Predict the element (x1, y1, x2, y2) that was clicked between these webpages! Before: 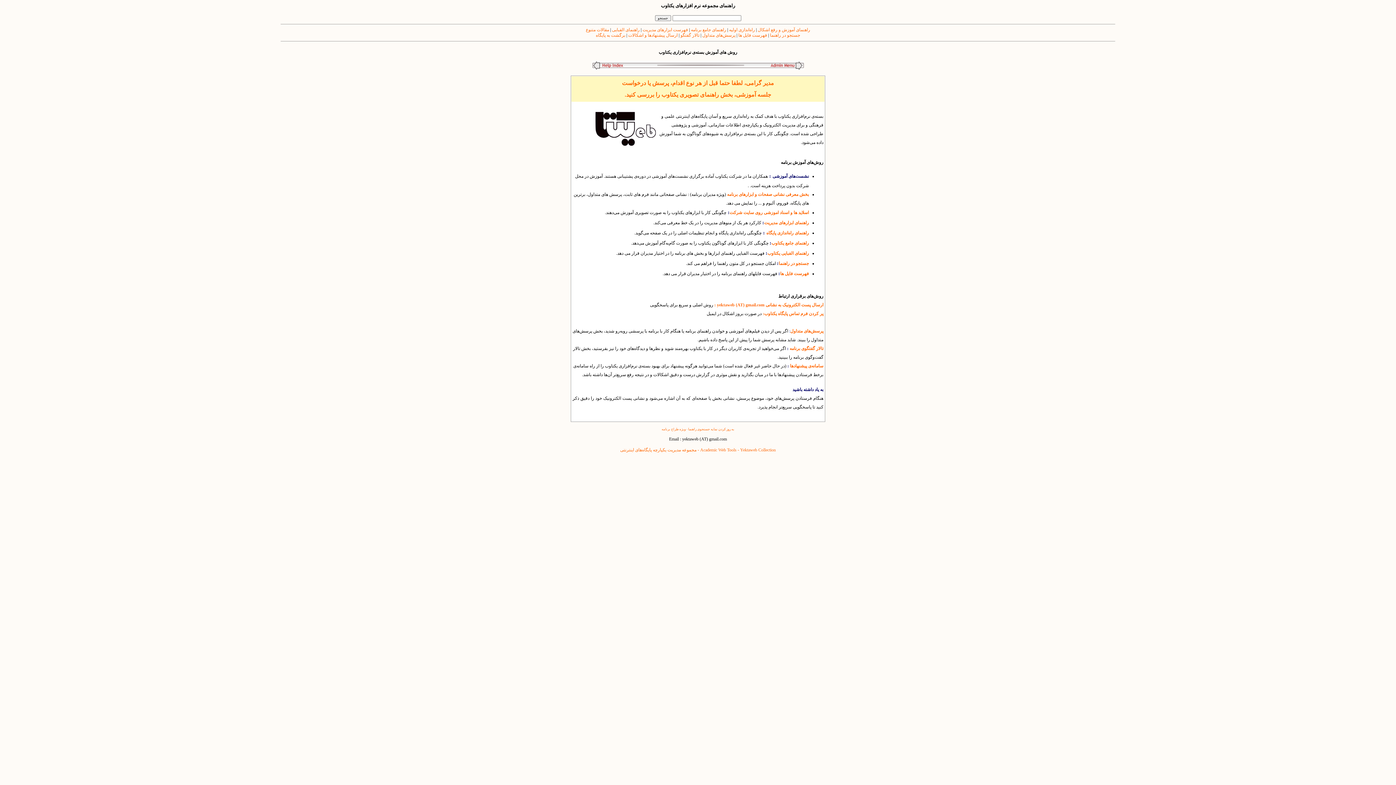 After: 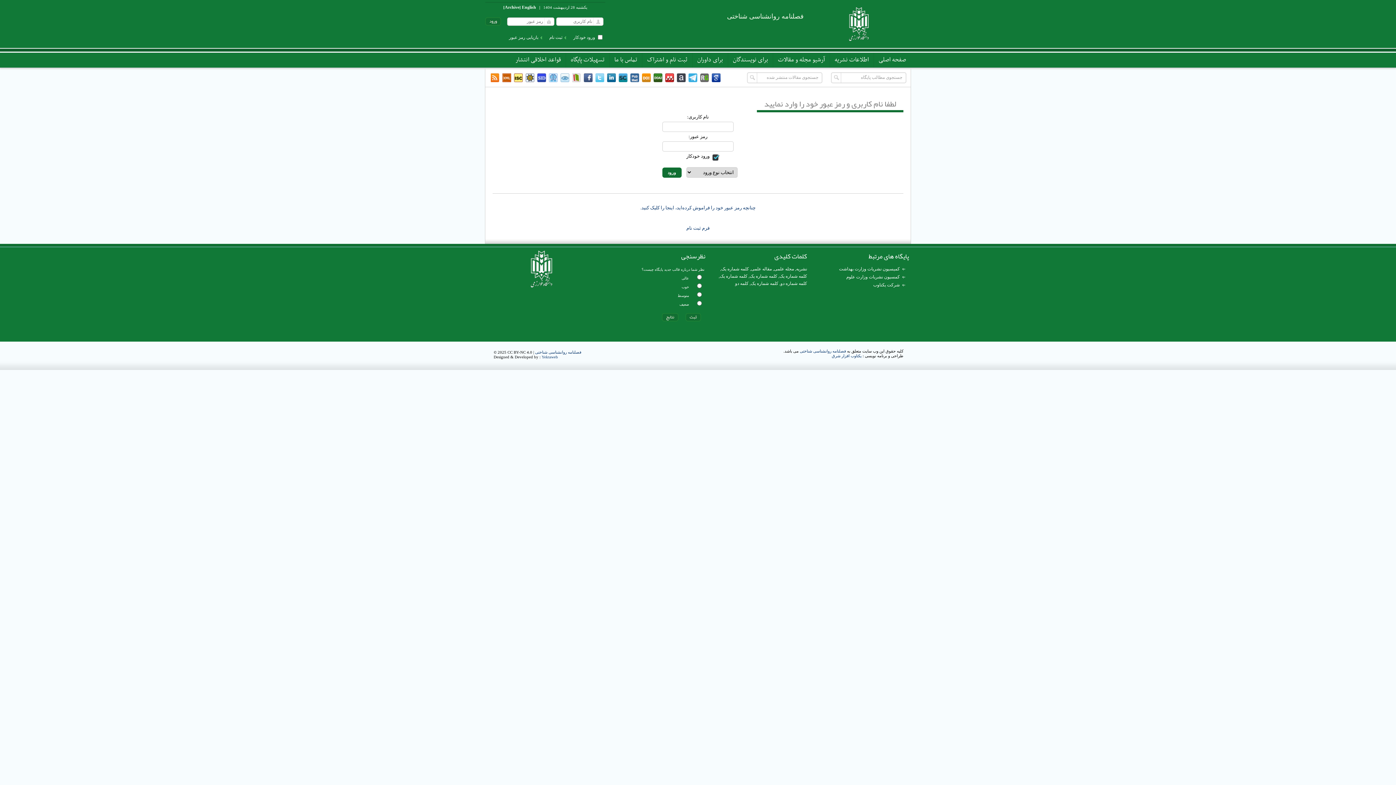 Action: bbox: (661, 427, 734, 431) label: به روز کردن نمایه جستجوی راهنما - ویژه طراح برنامه